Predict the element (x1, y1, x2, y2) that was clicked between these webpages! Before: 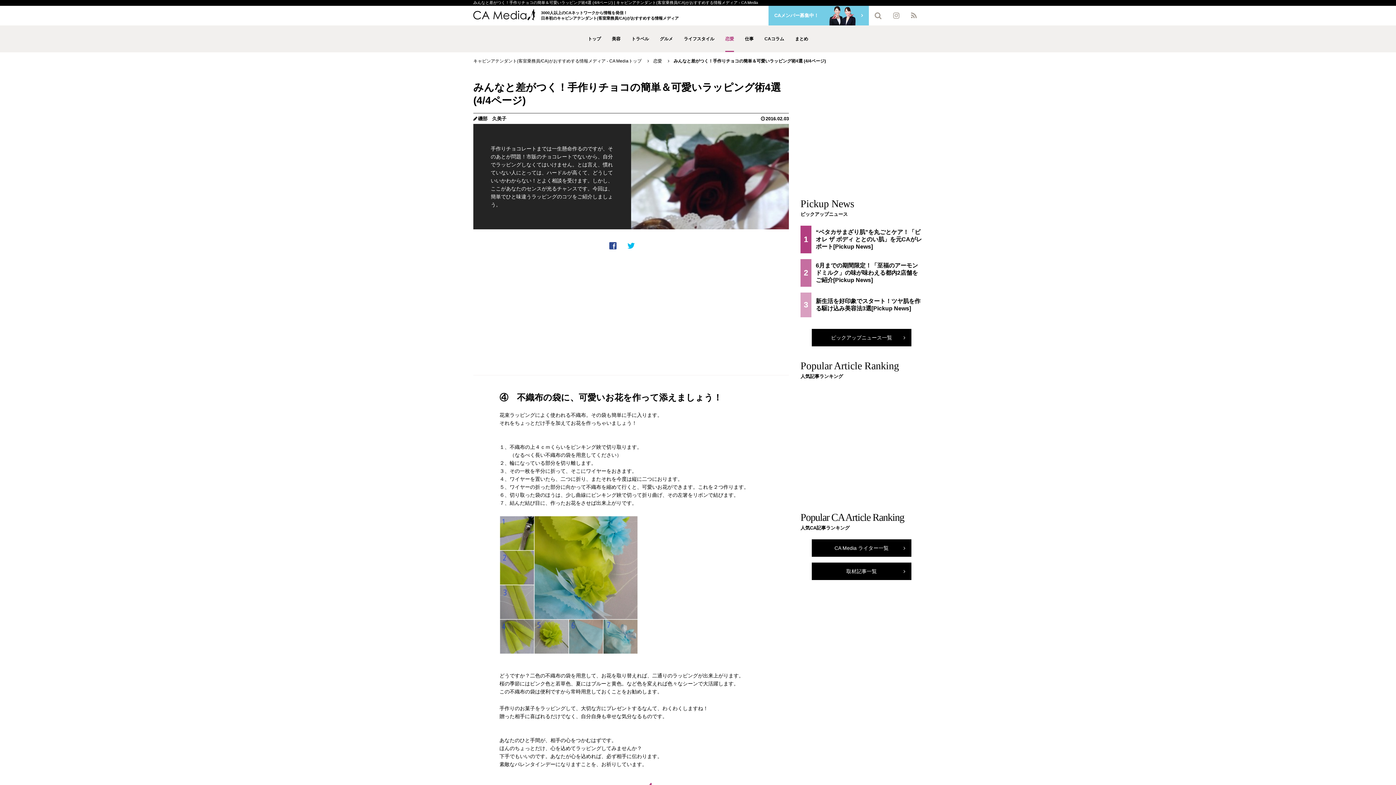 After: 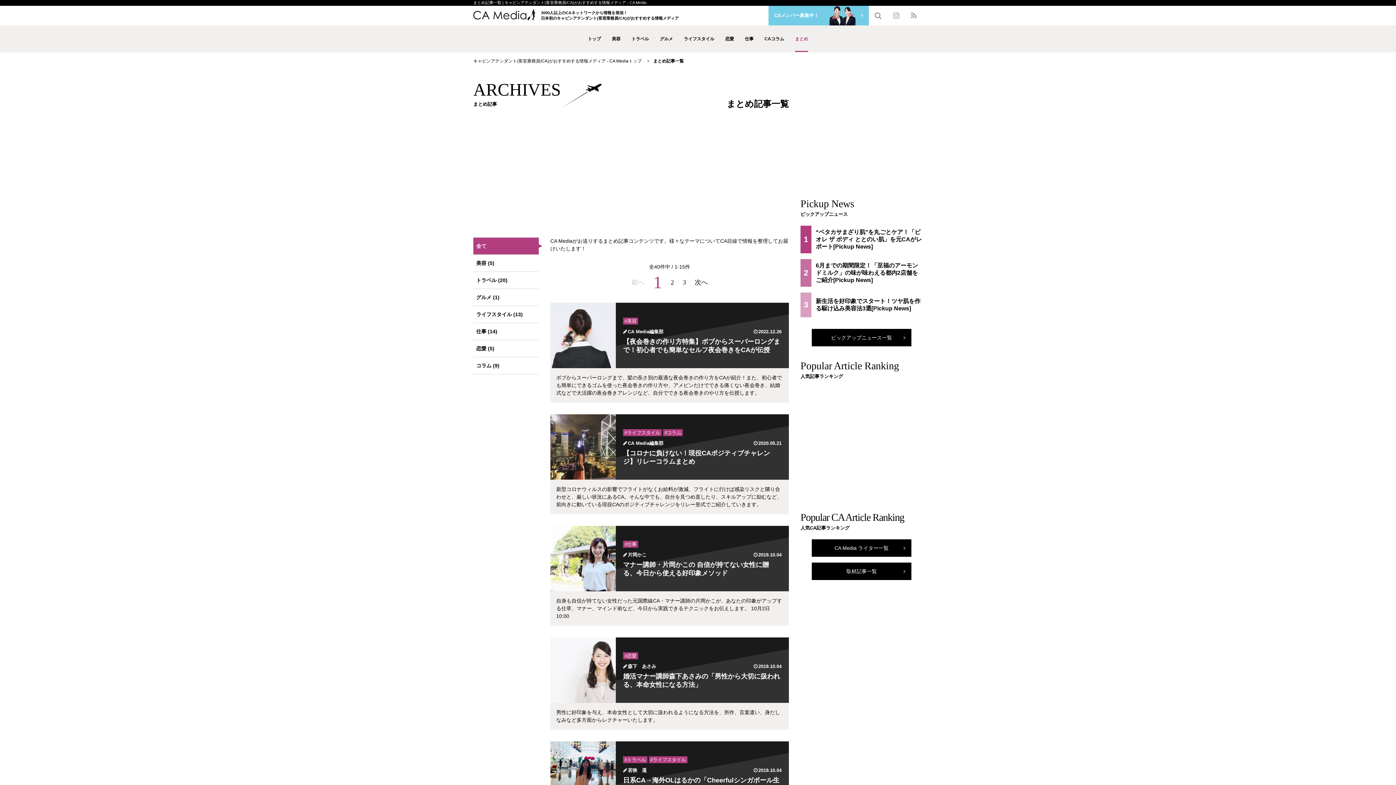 Action: bbox: (789, 25, 813, 52) label: まとめ